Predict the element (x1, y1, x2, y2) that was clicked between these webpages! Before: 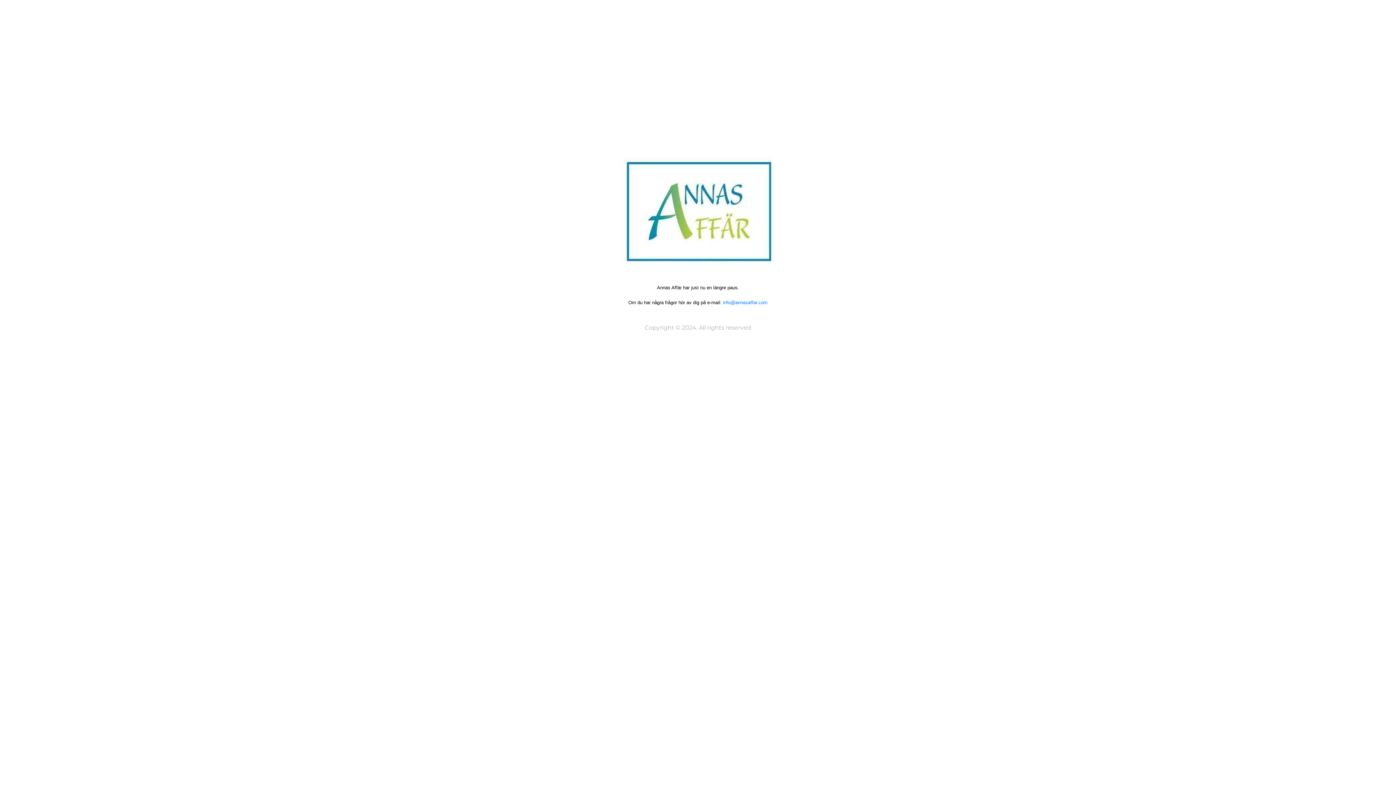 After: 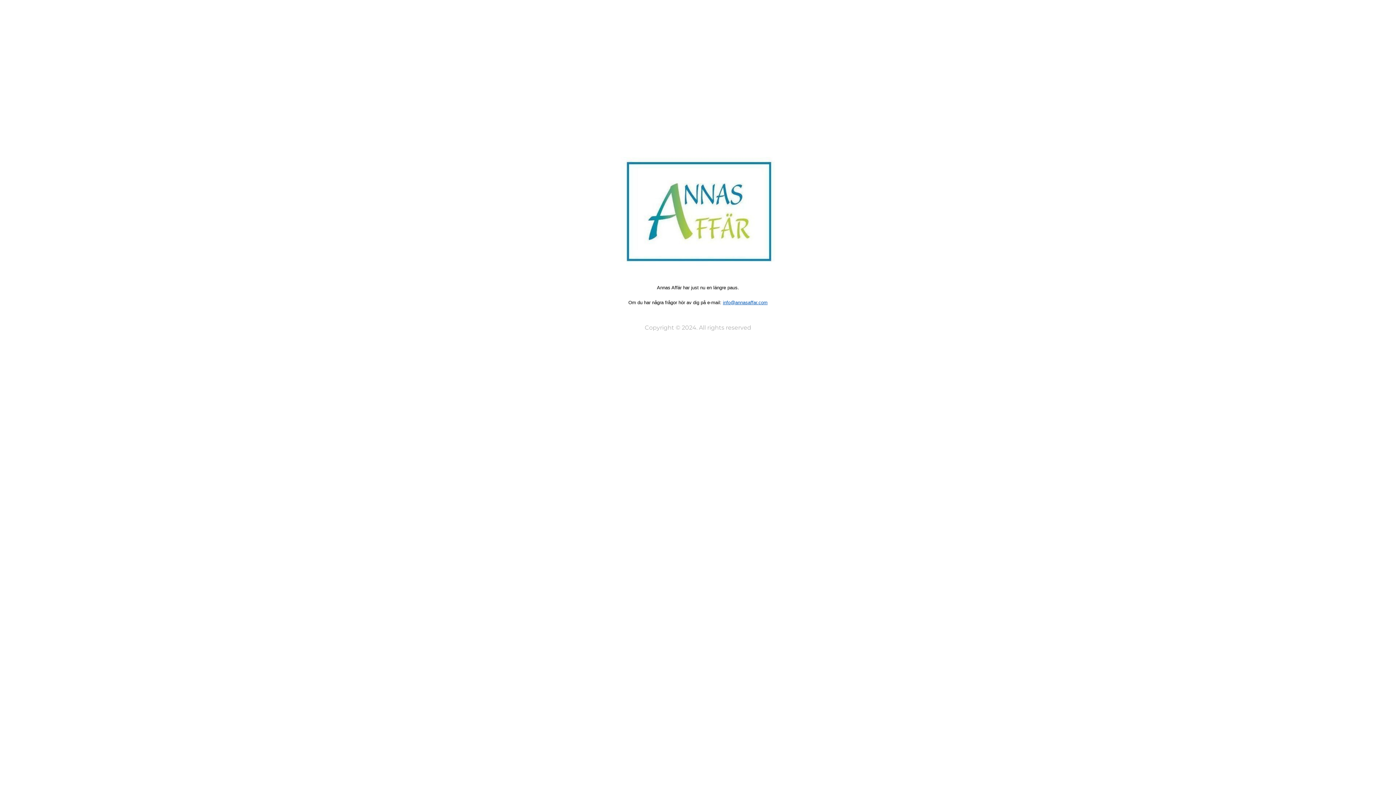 Action: bbox: (723, 300, 767, 305) label: info@annasaffar.com